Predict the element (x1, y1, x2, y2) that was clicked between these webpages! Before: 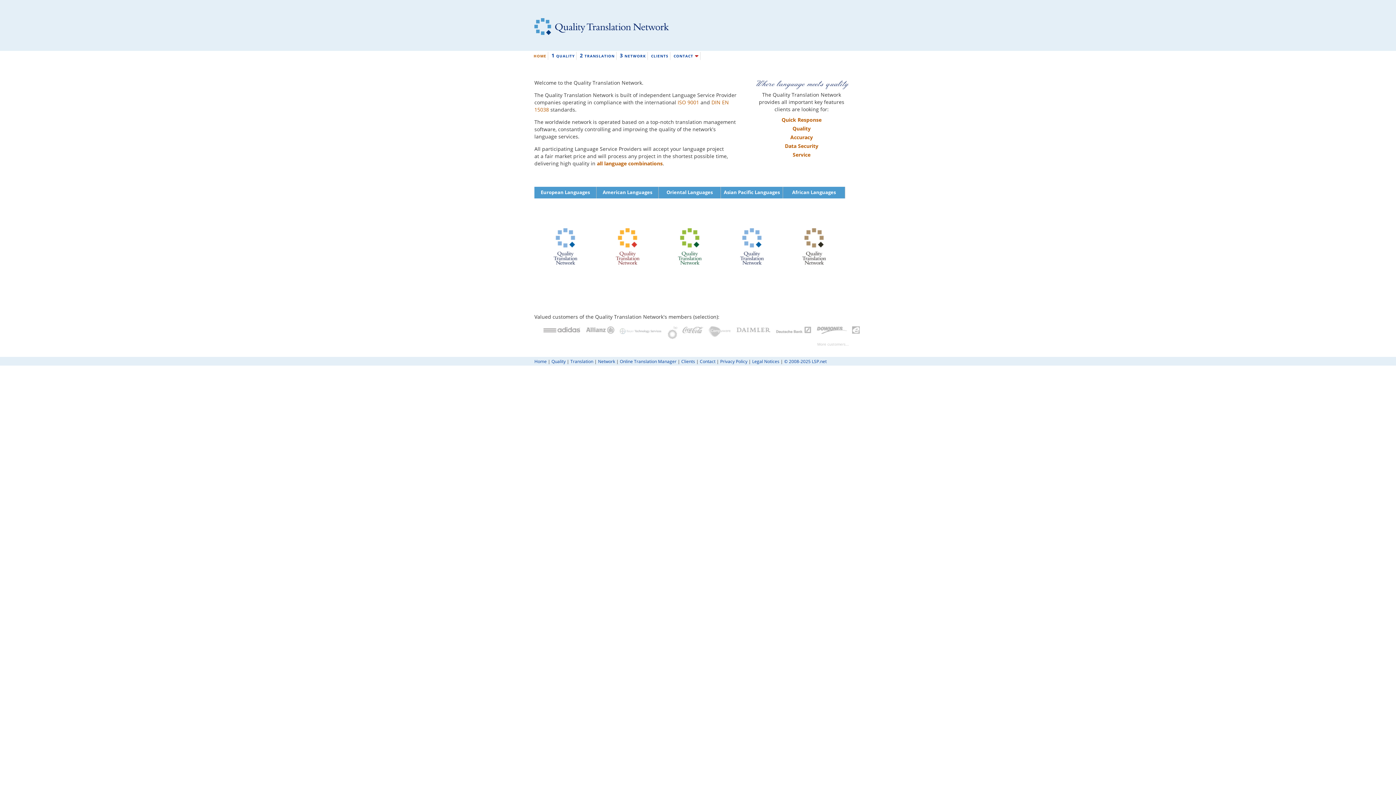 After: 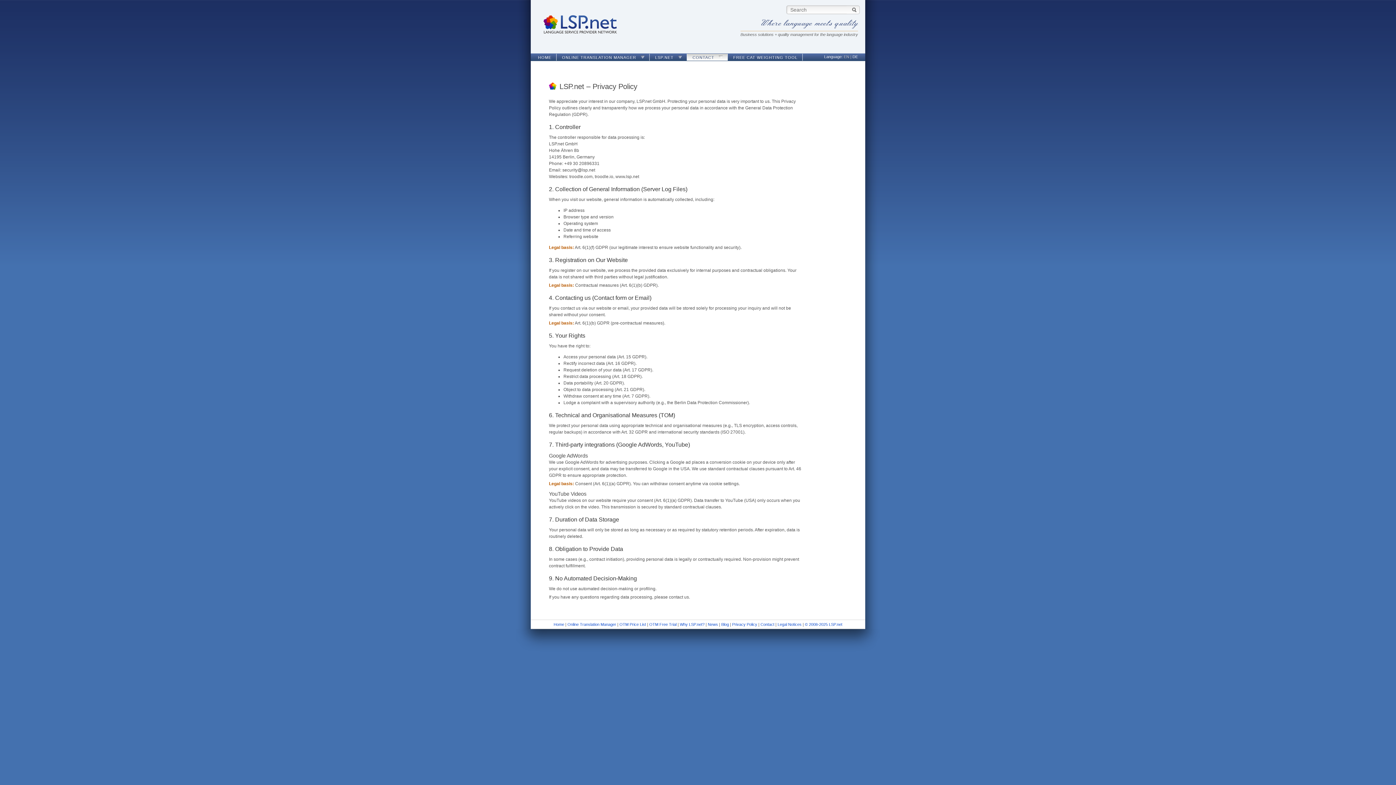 Action: label: Privacy Policy bbox: (720, 358, 747, 364)